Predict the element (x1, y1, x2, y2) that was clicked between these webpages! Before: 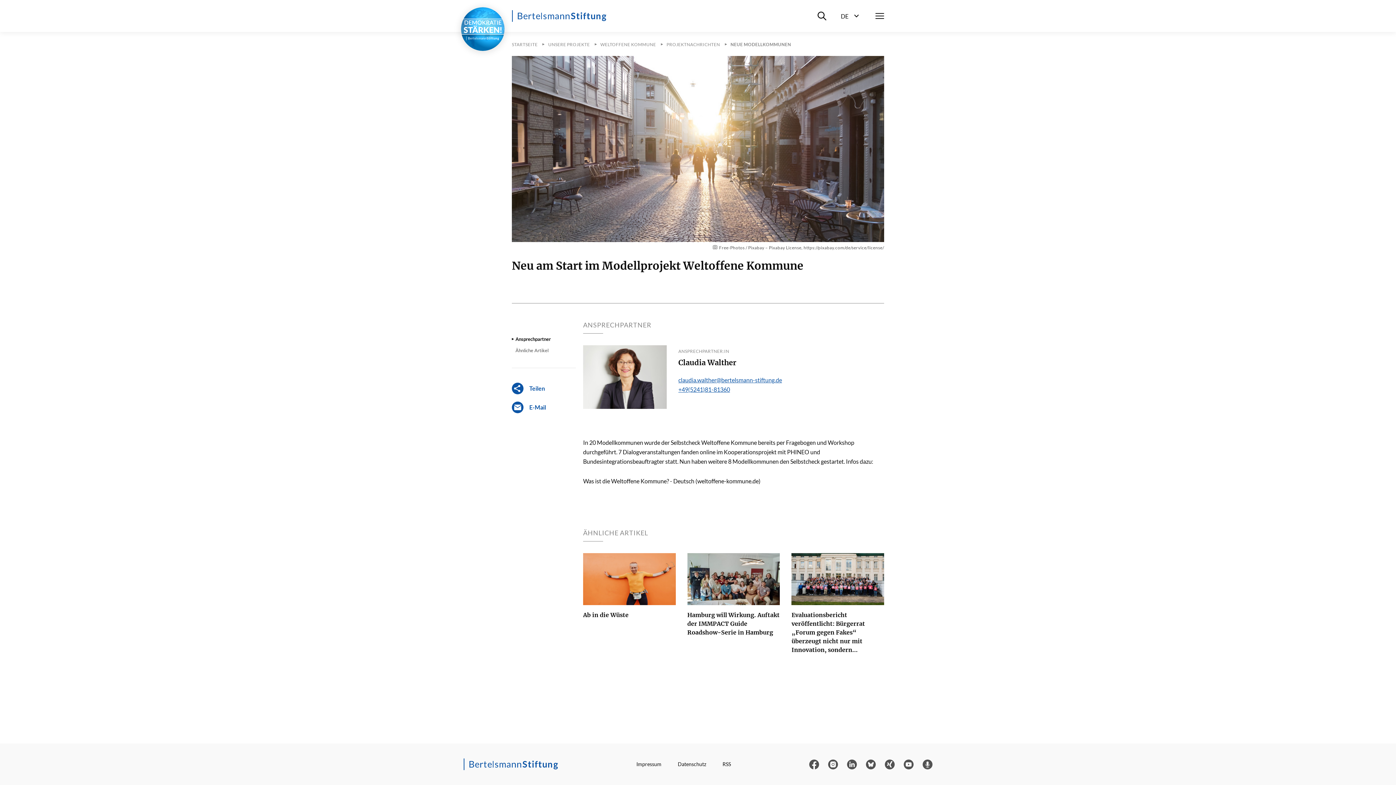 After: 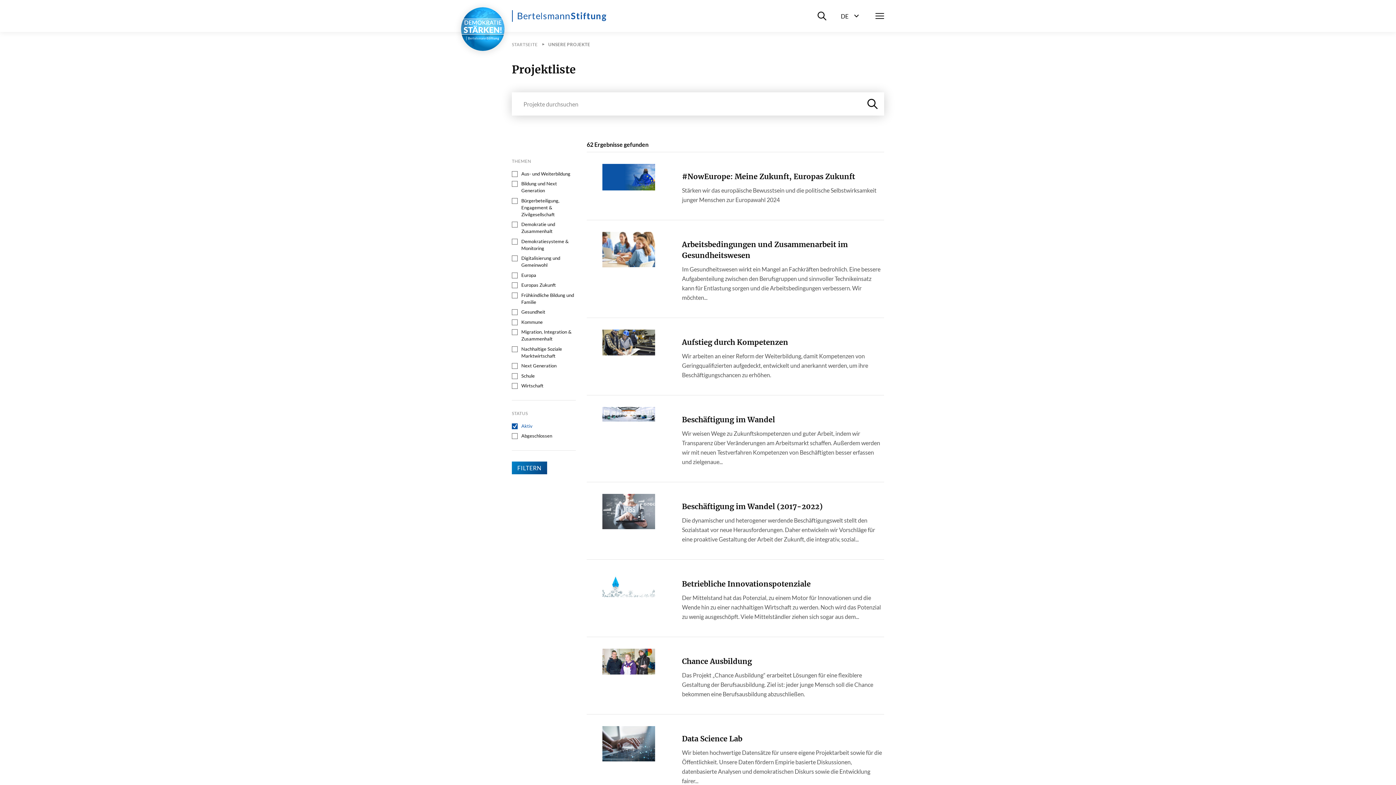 Action: label: UNSERE PROJEKTE bbox: (548, 41, 590, 47)